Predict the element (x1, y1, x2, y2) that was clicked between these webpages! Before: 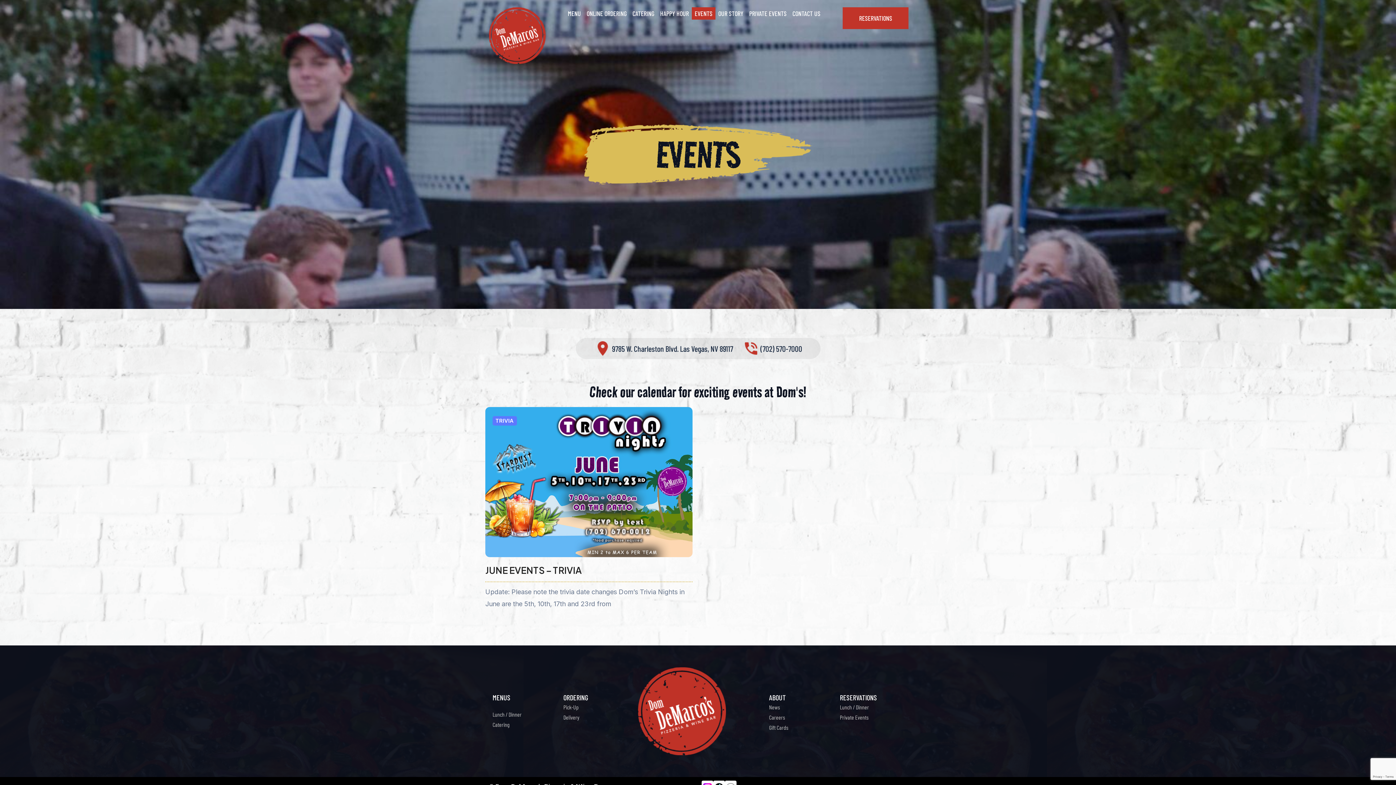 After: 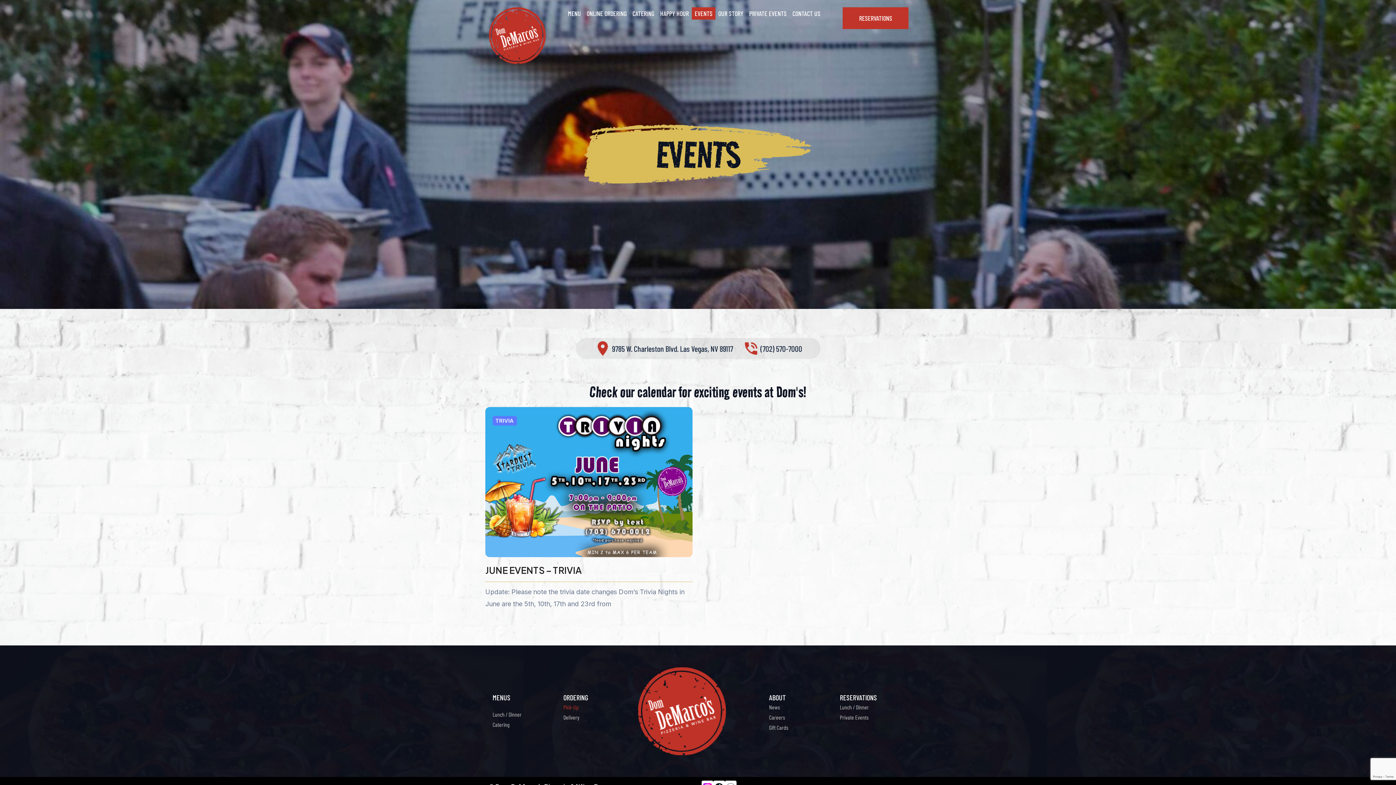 Action: bbox: (563, 702, 627, 712) label: Pick-Up